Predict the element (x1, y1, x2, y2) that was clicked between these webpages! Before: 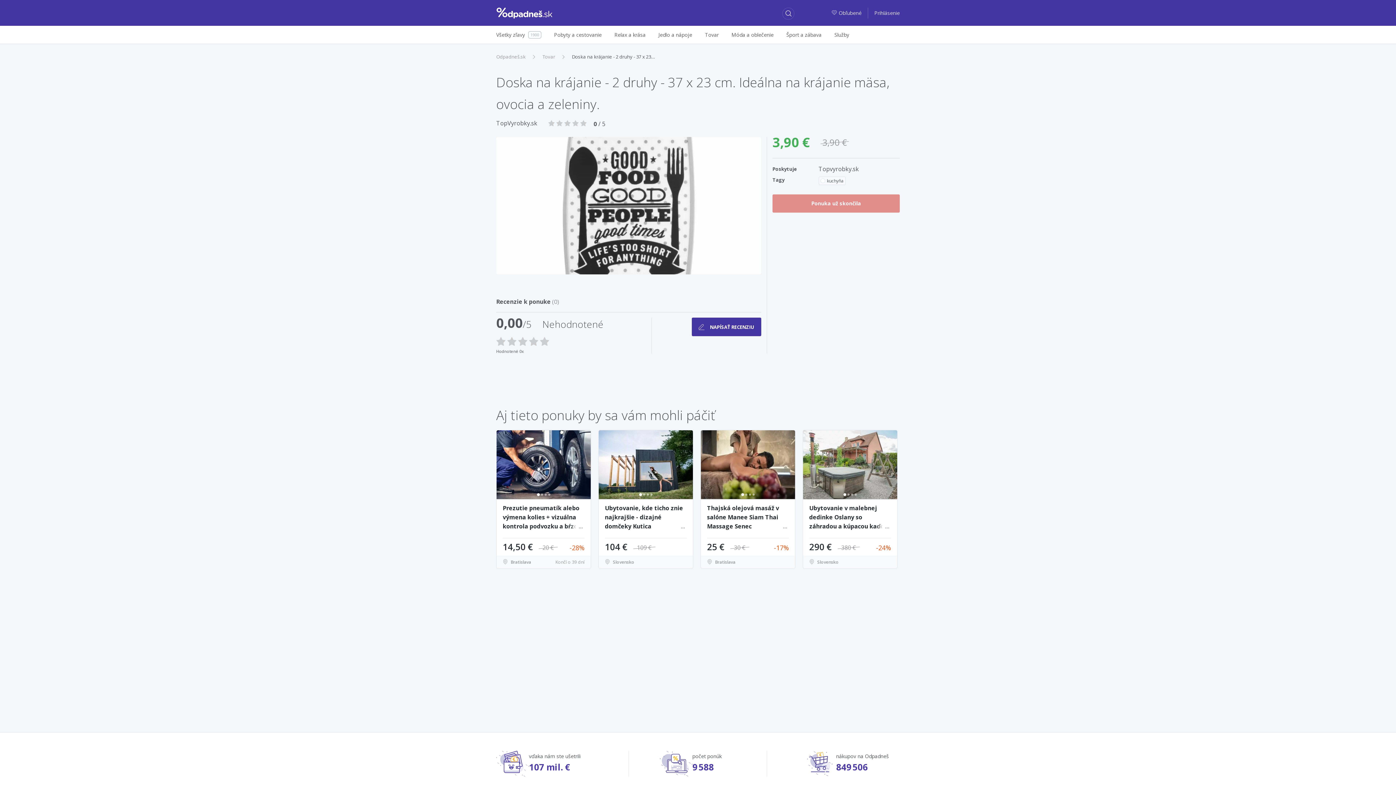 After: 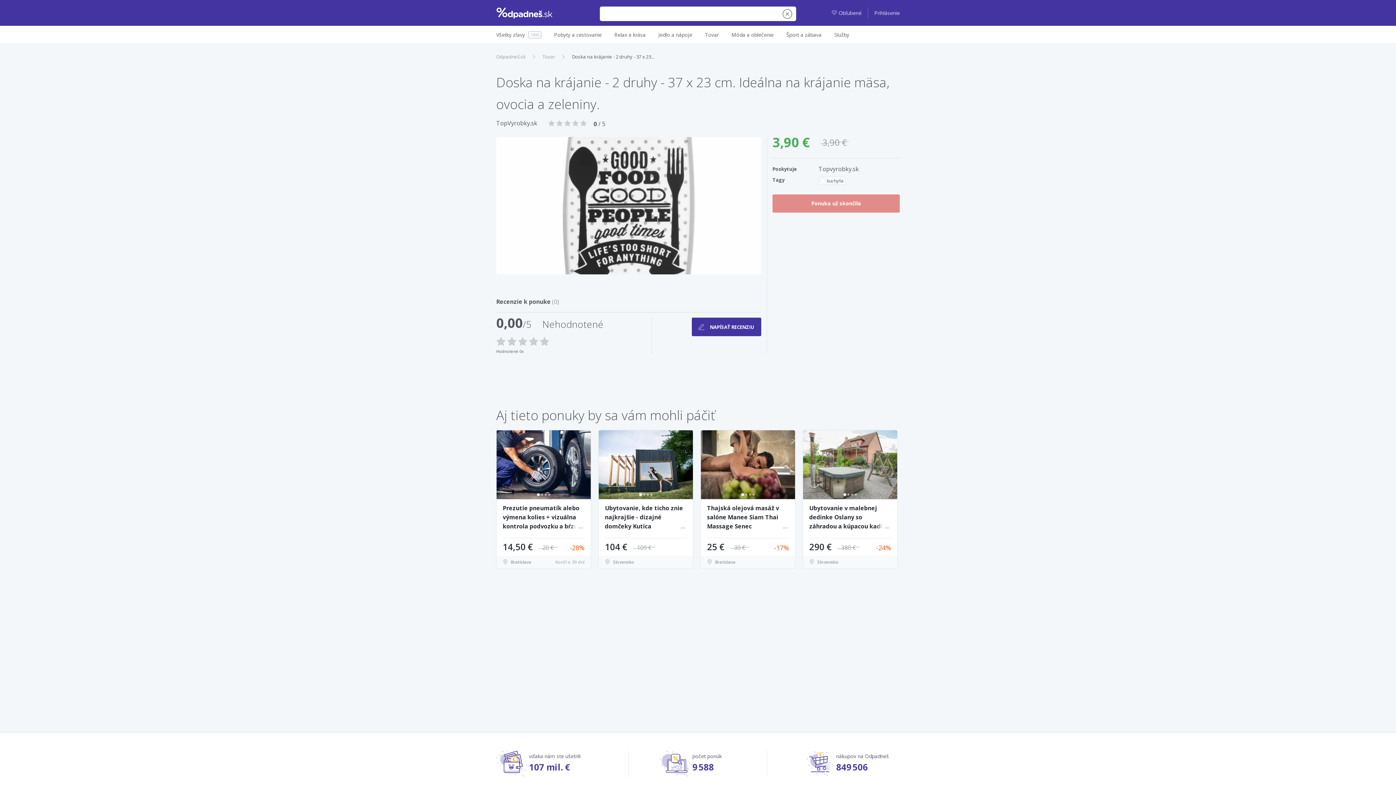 Action: bbox: (782, 7, 794, 19)